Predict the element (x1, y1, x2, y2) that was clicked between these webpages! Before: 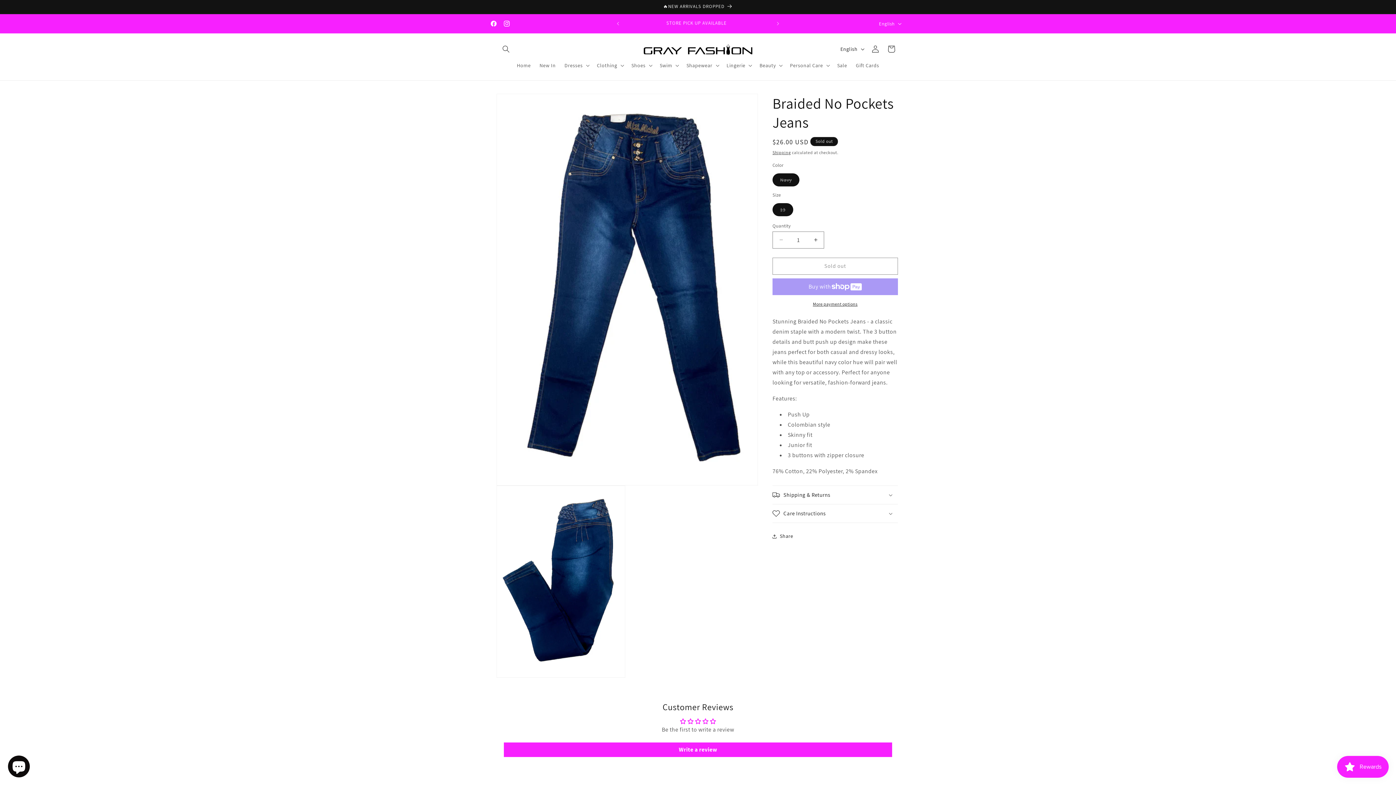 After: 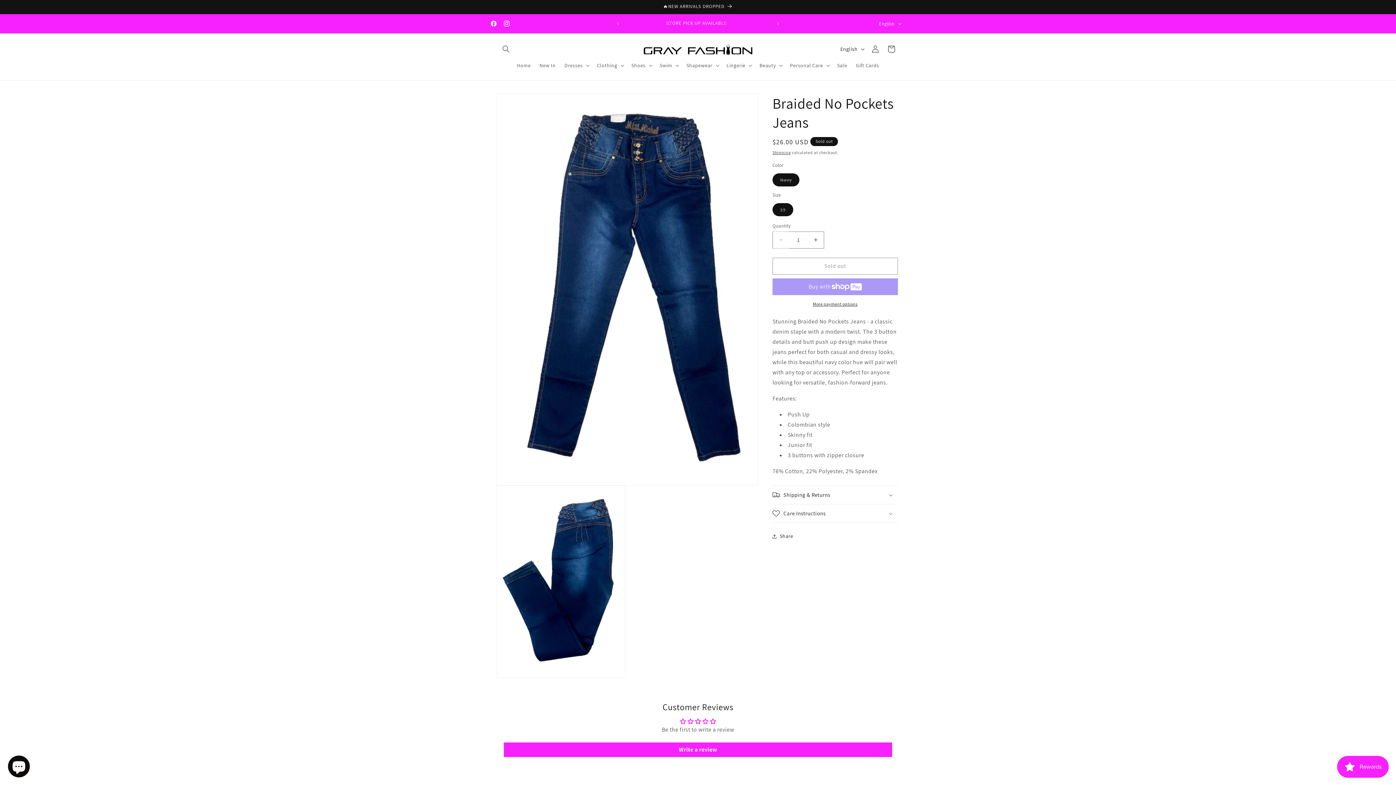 Action: bbox: (773, 231, 789, 248) label: Decrease quantity for Braided No Pockets Jeans